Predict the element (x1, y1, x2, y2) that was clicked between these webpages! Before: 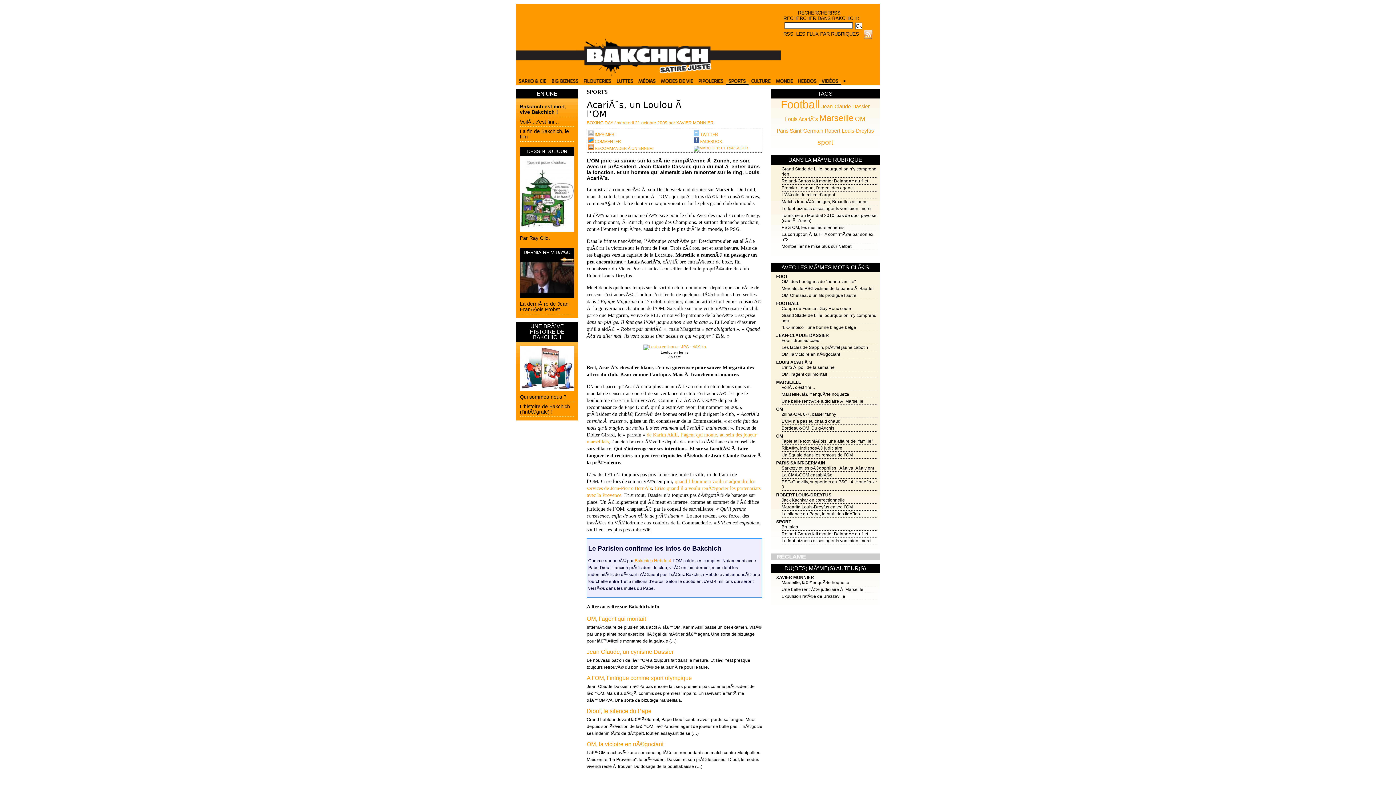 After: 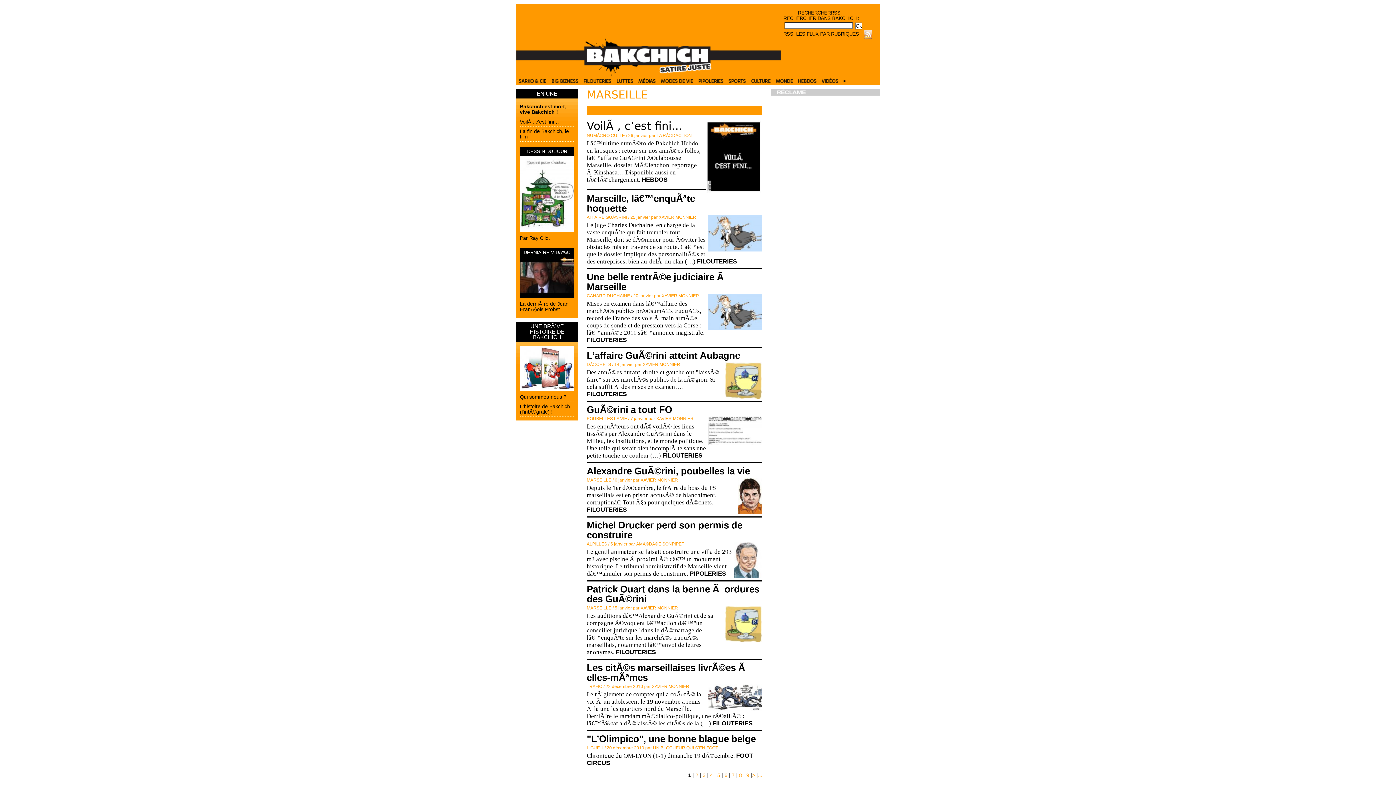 Action: label: MARSEILLE bbox: (776, 380, 801, 385)